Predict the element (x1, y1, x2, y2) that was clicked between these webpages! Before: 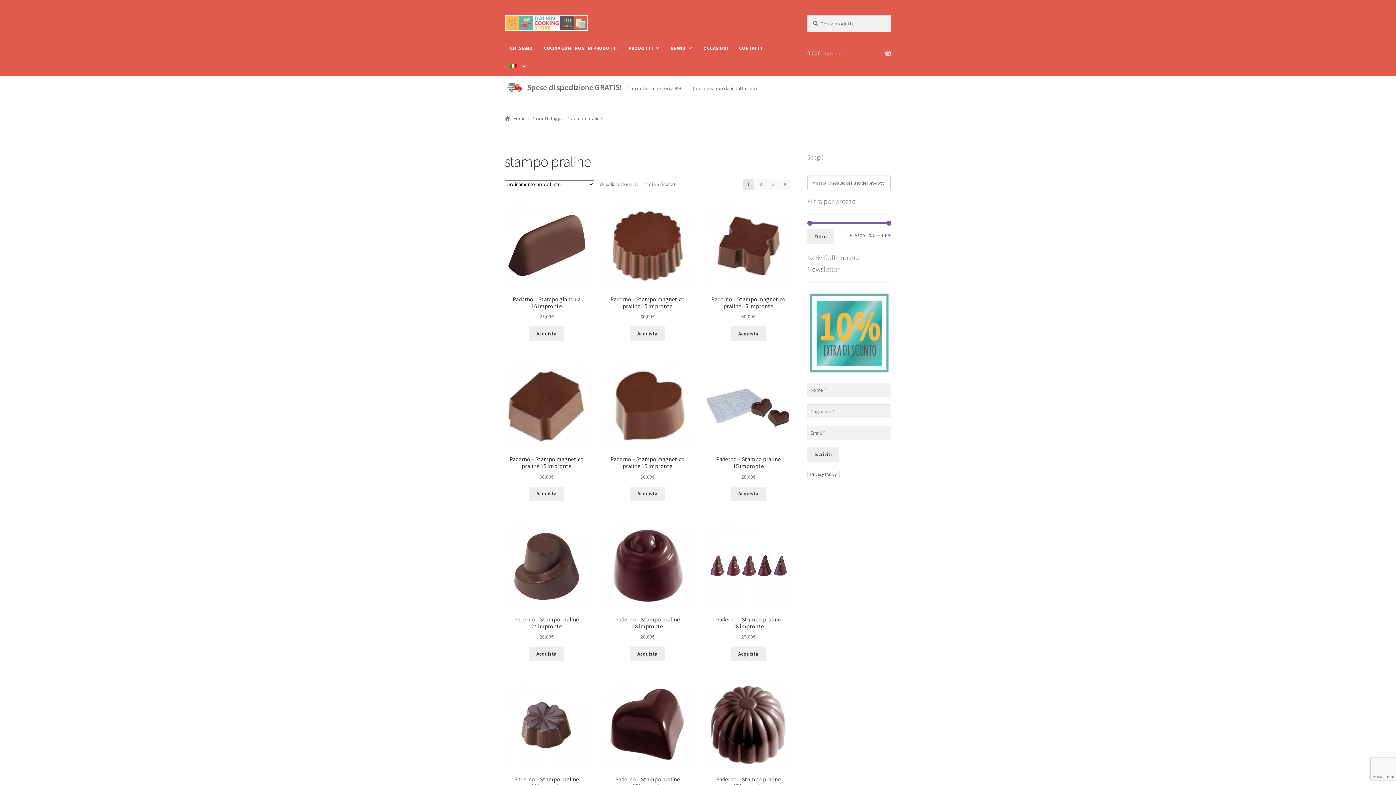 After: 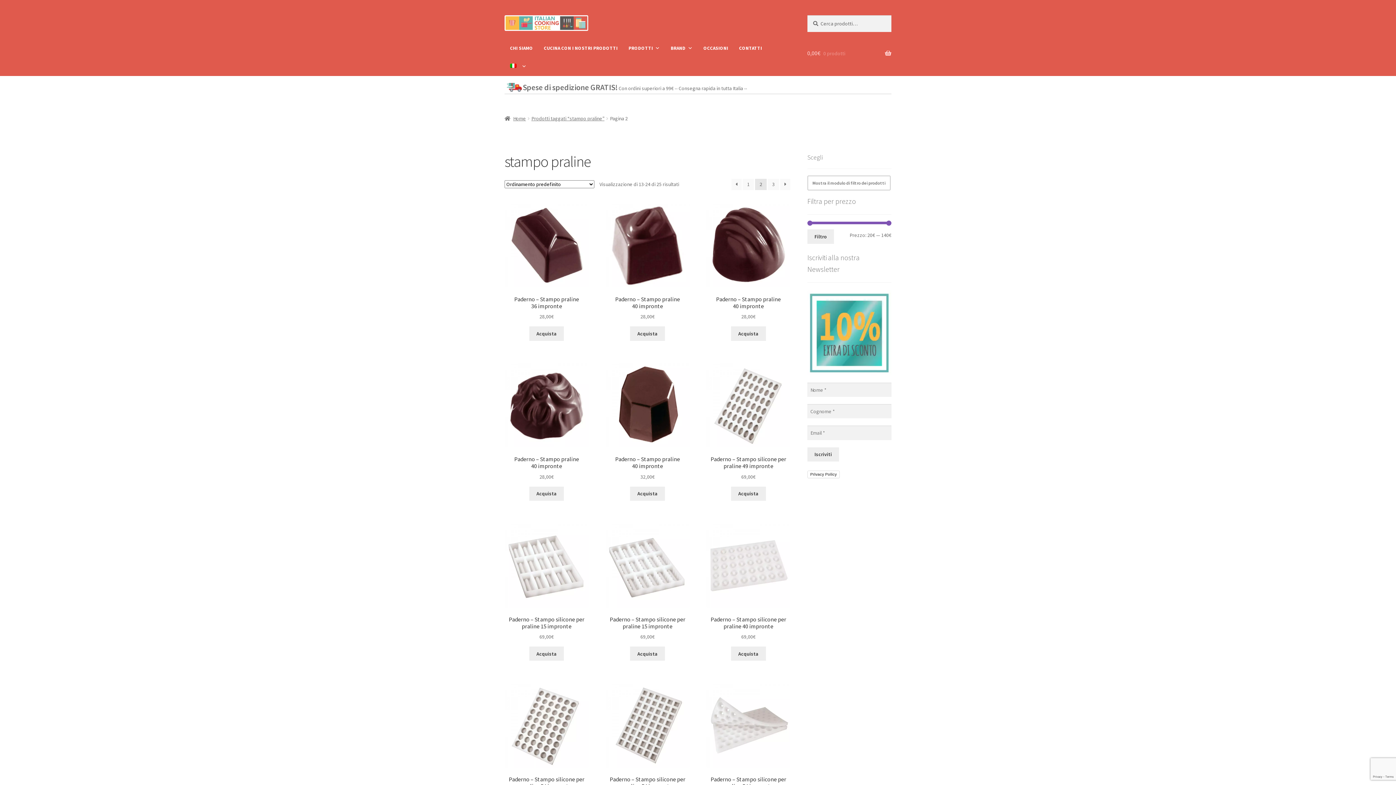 Action: bbox: (755, 178, 766, 190) label: Pagina 2